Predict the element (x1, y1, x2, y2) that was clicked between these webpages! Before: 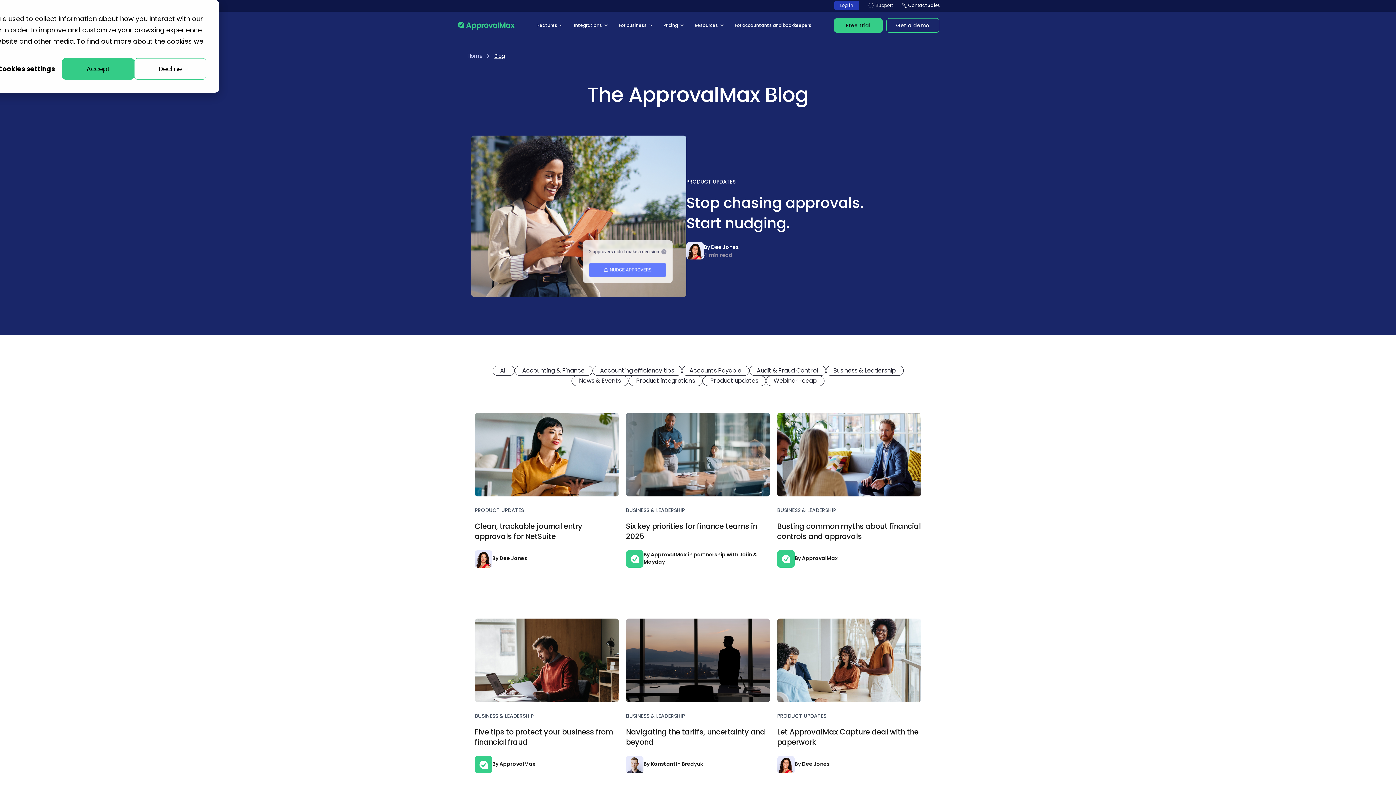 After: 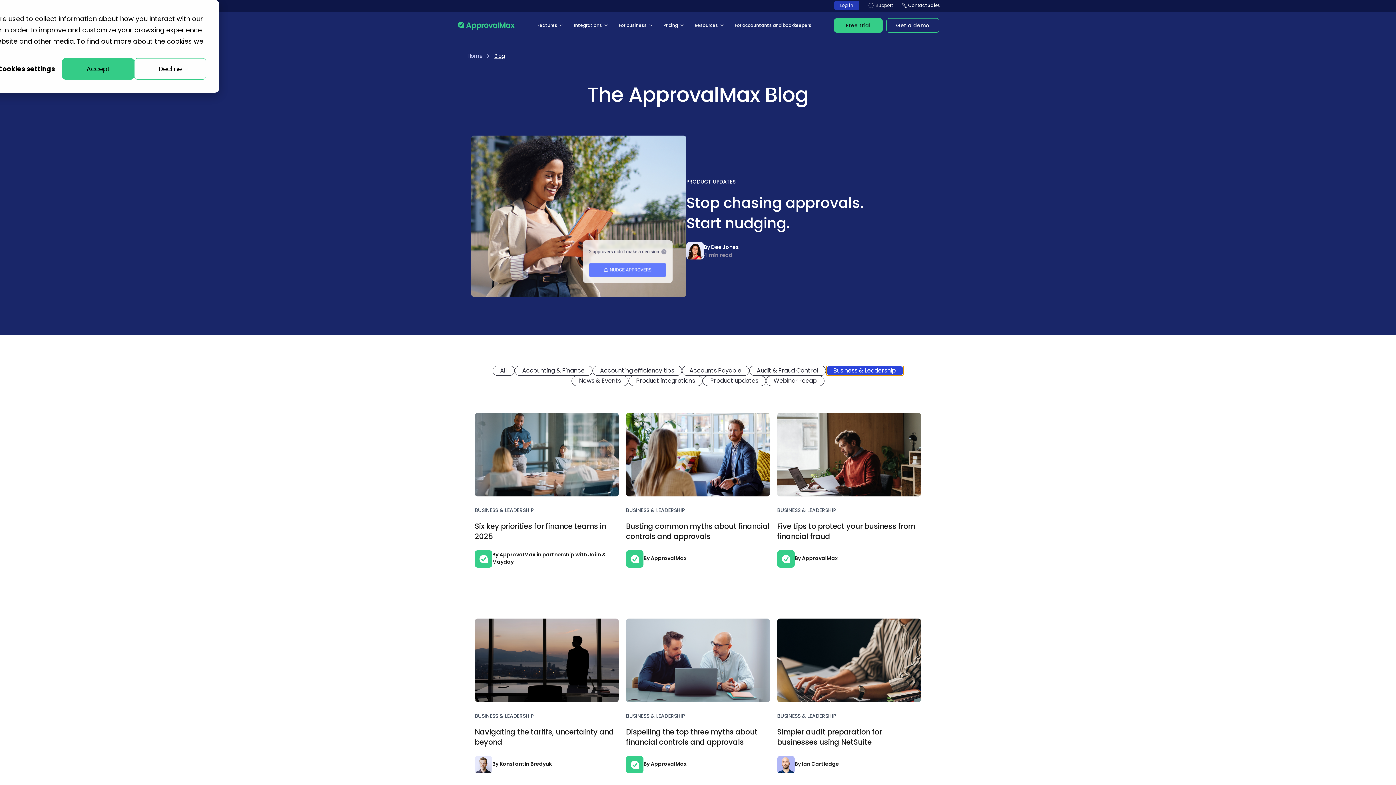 Action: bbox: (826, 365, 903, 376) label: Business & Leadership